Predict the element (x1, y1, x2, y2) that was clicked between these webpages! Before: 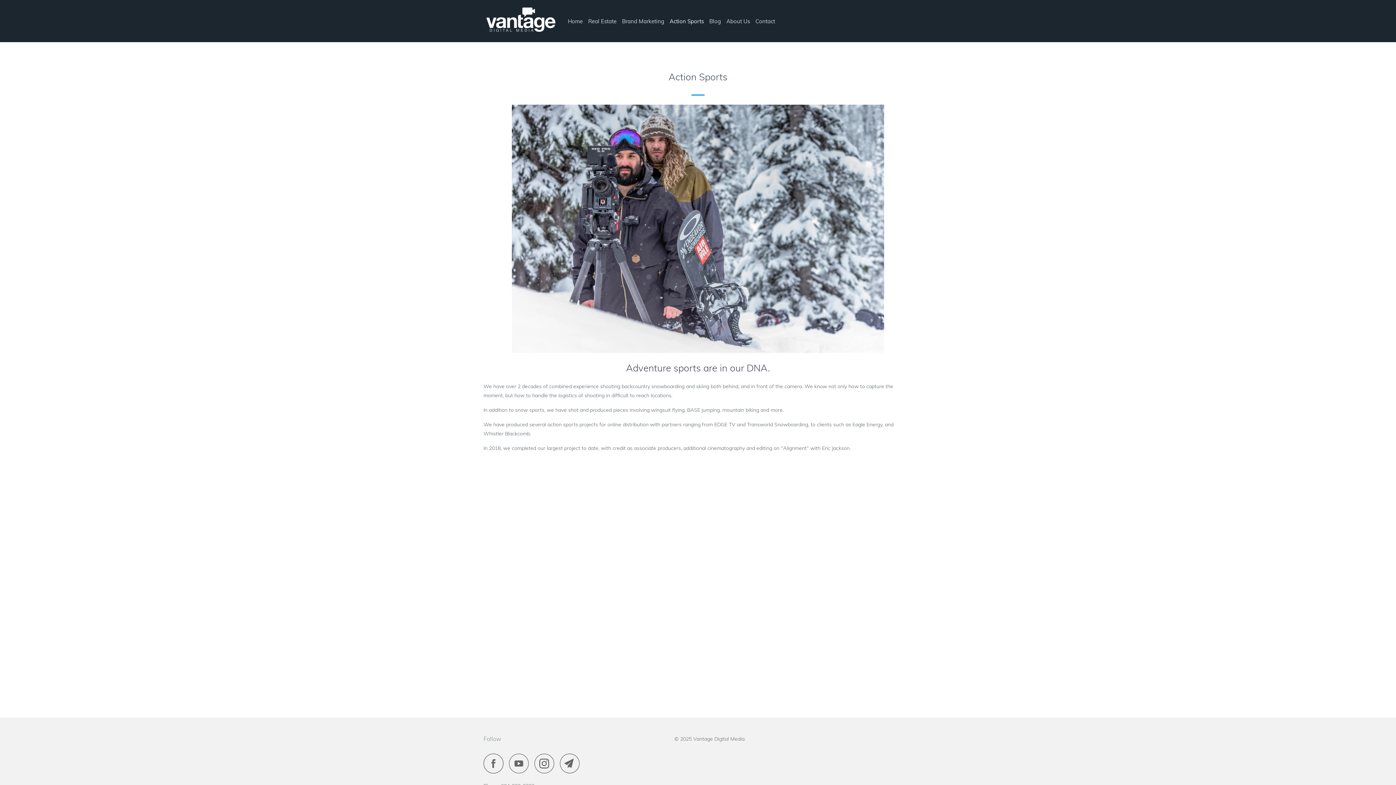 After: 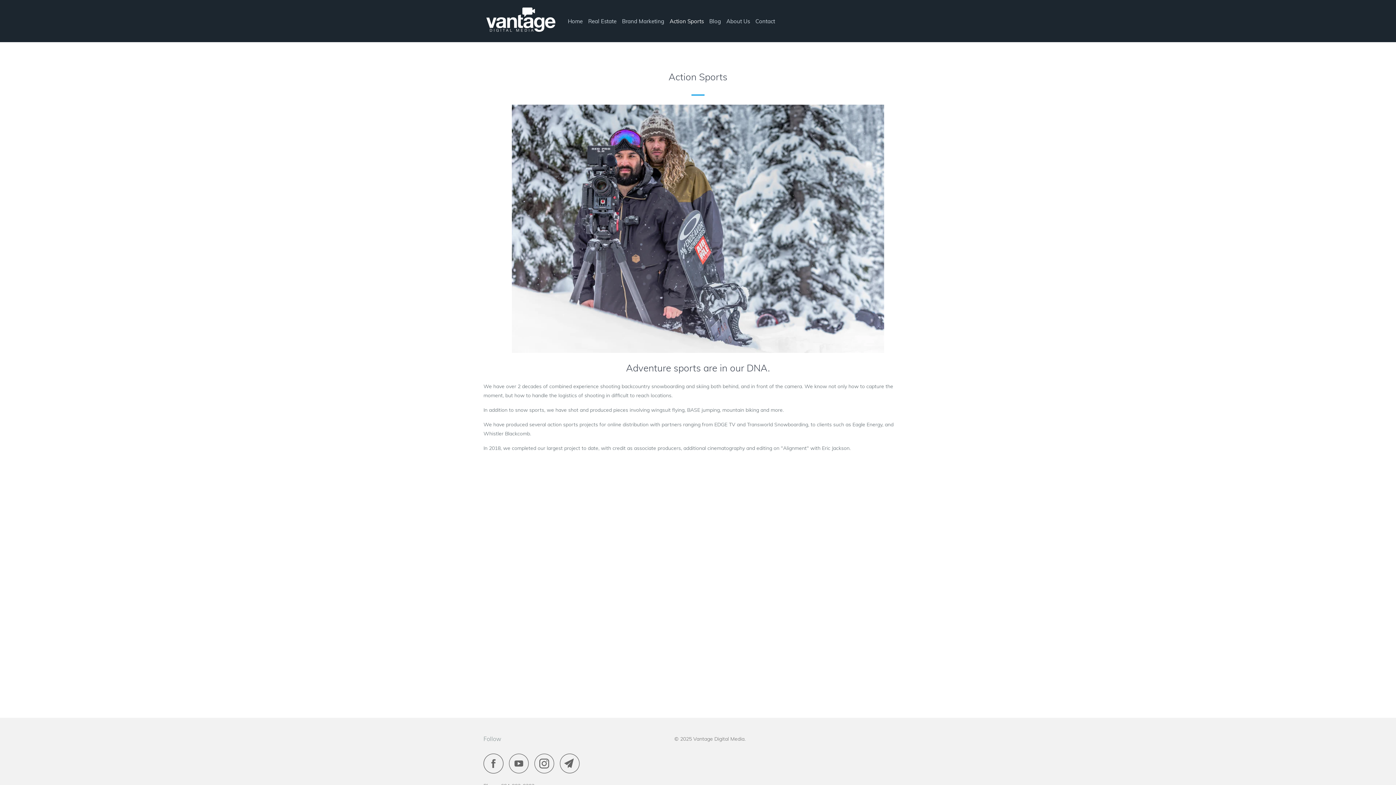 Action: bbox: (668, 14, 705, 27) label: Action Sports